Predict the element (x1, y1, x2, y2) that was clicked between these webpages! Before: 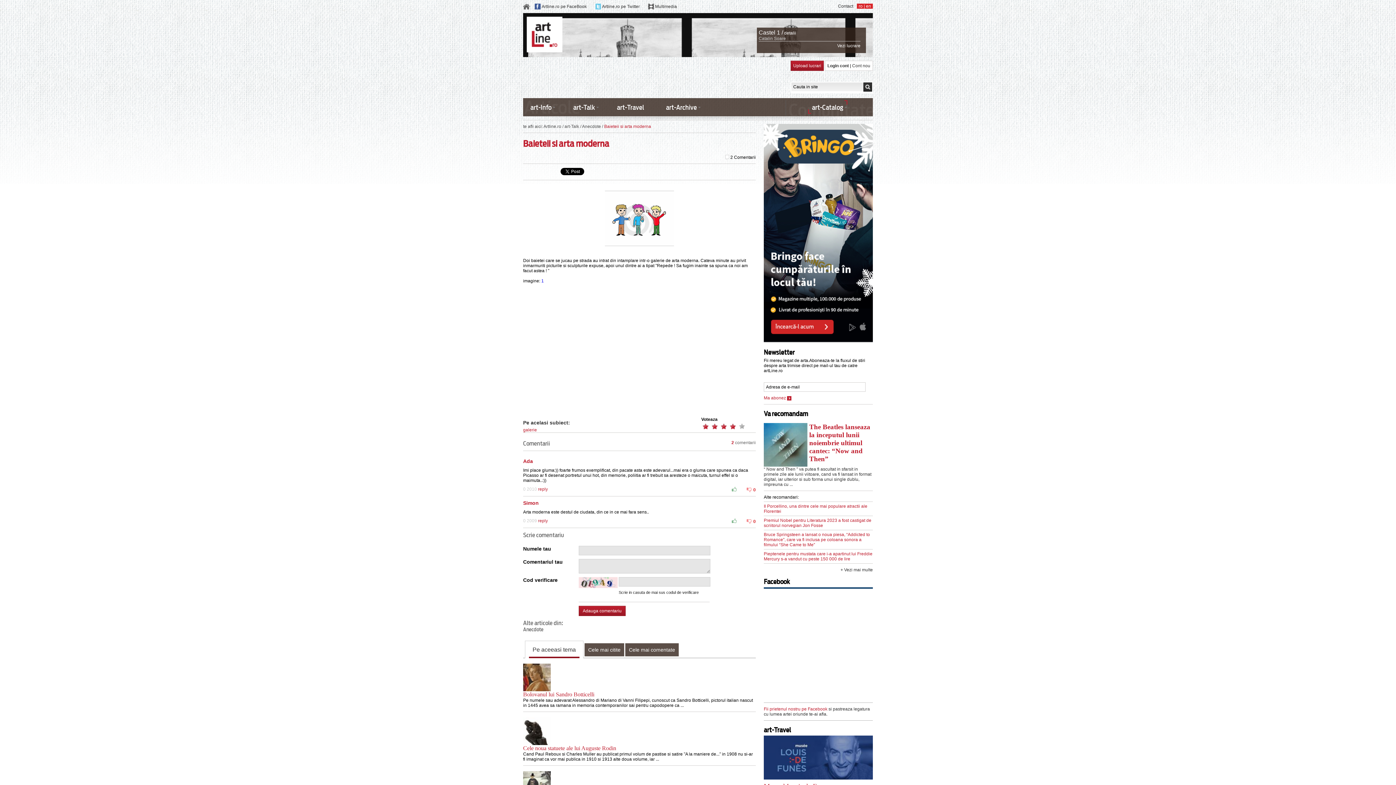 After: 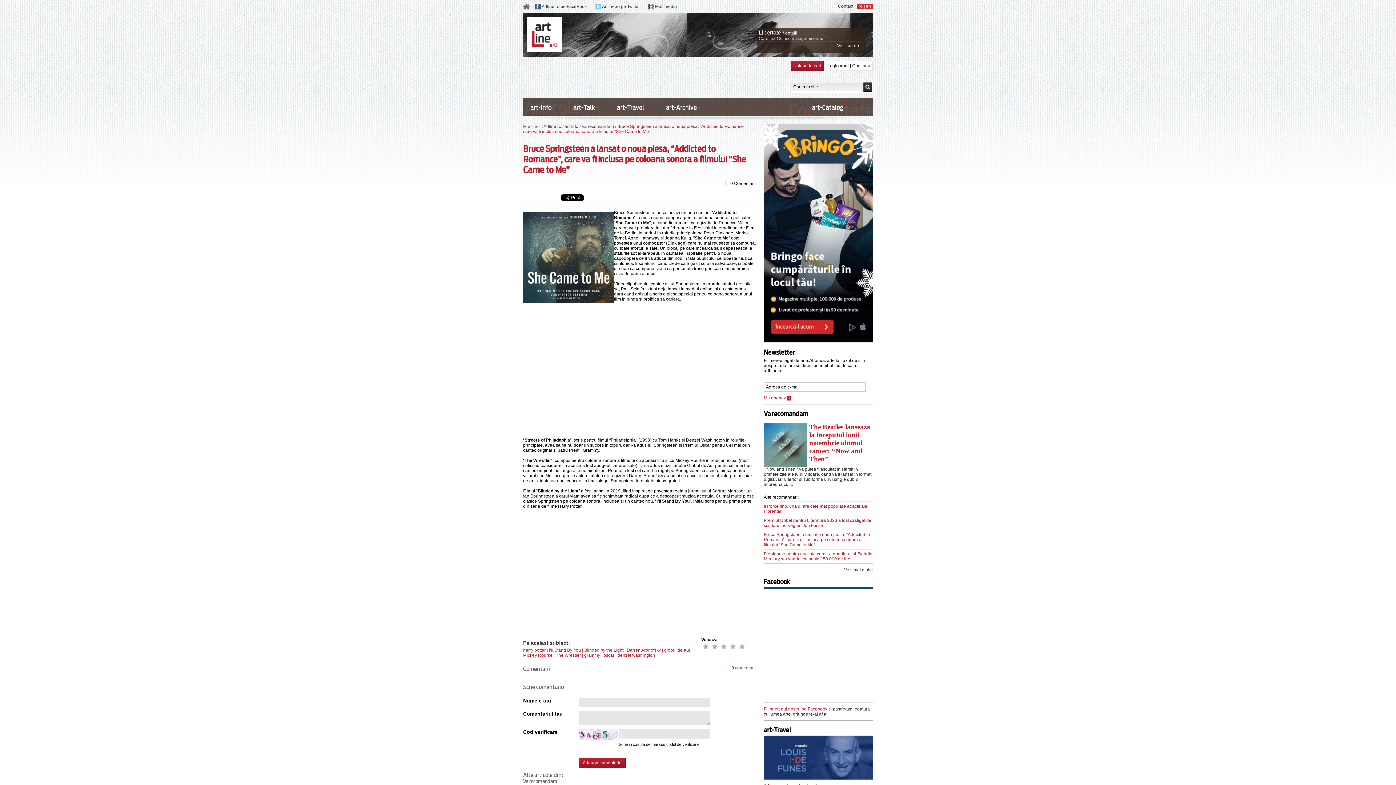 Action: label: Bruce Springsteen a lansat o noua piesa, “Addicted to Romance”, care va fi inclusa pe coloana sonora a filmului “She Came to Me” bbox: (764, 530, 873, 547)